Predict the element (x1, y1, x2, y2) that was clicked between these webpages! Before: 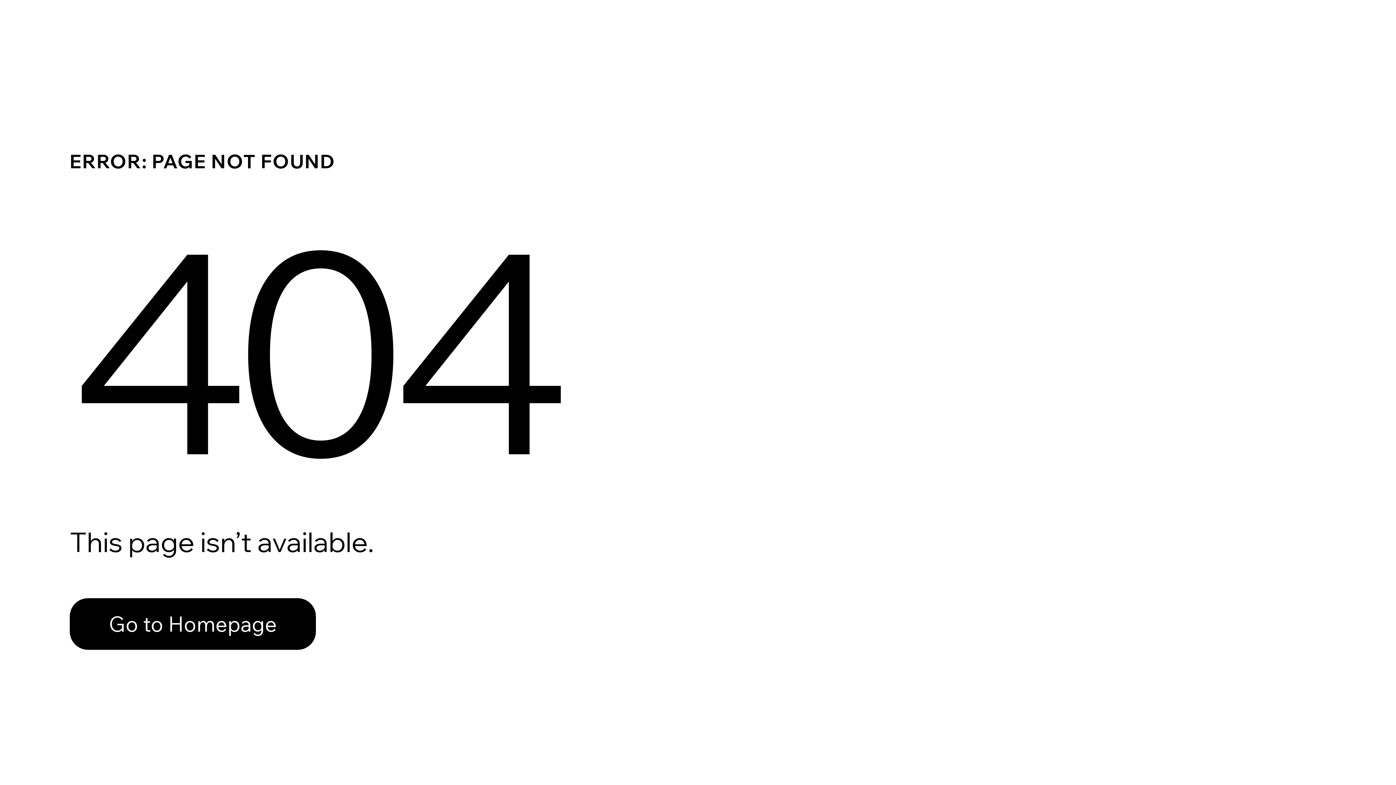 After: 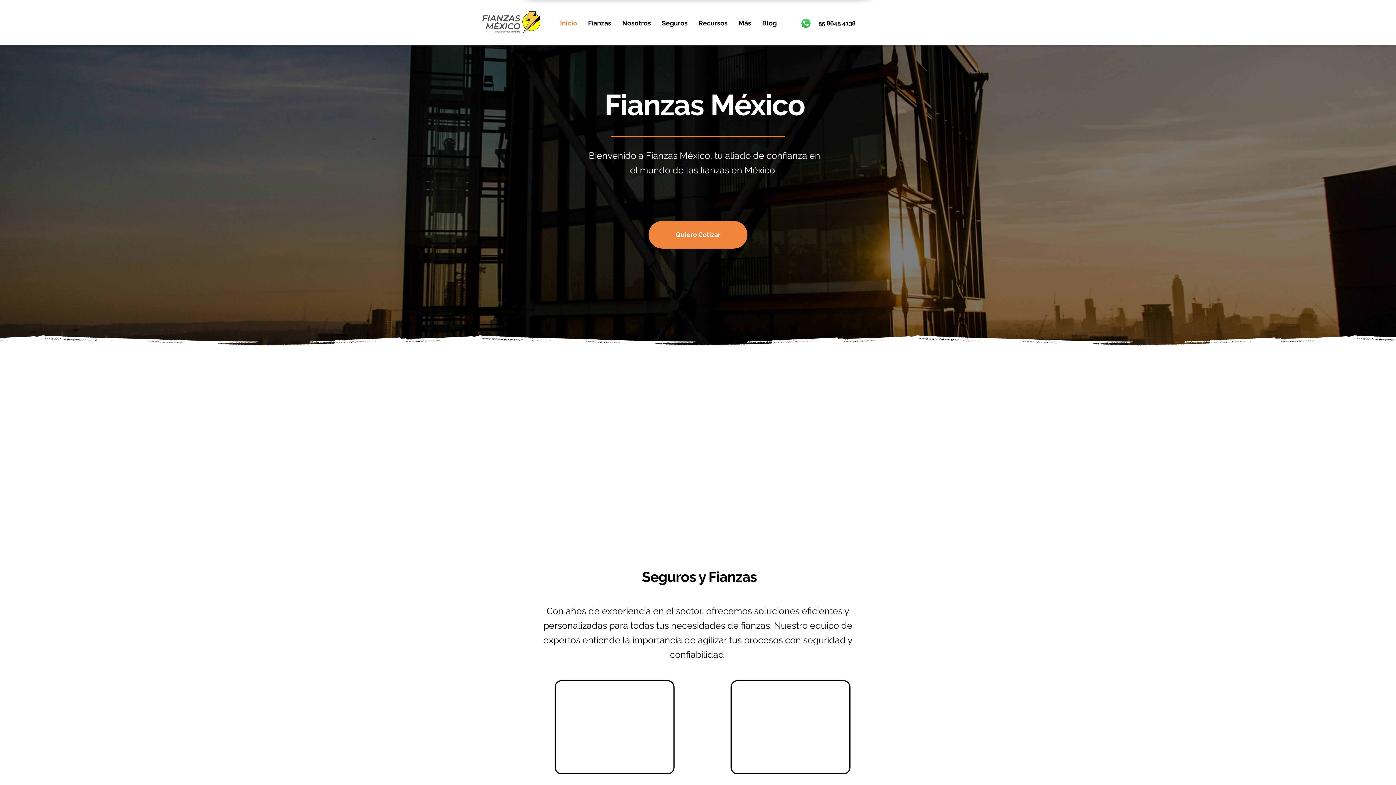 Action: bbox: (69, 582, 768, 659) label: Go to Homepage